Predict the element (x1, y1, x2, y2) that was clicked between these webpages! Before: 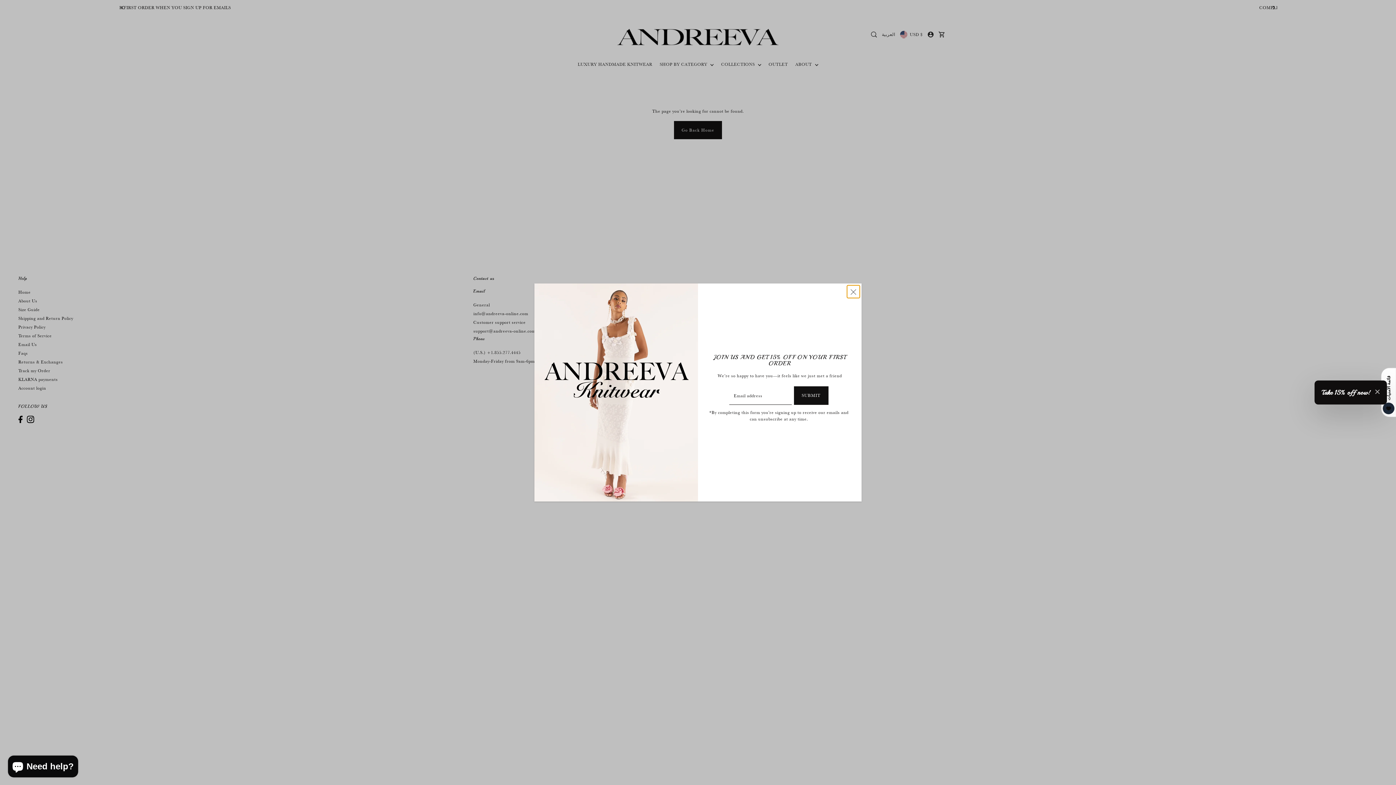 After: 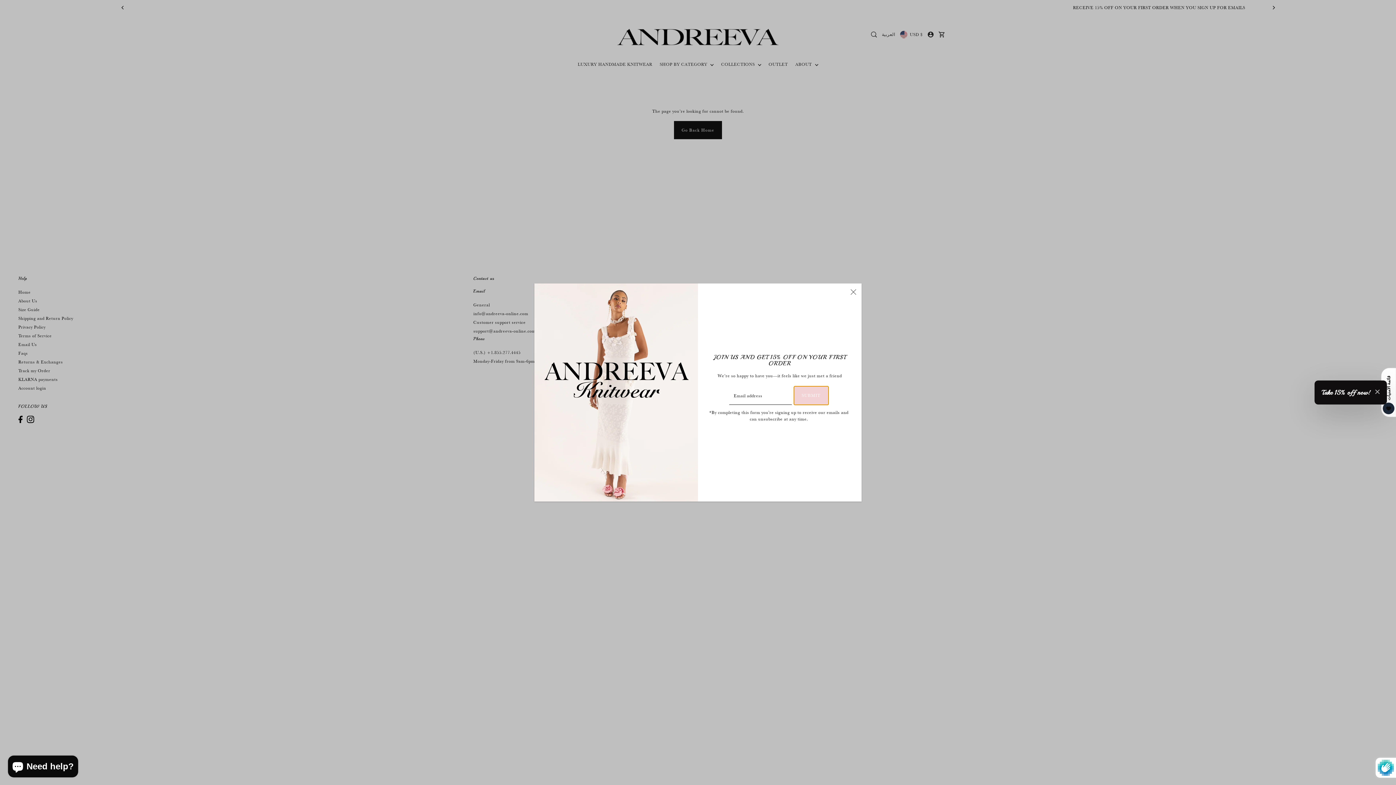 Action: label: SUBMIT bbox: (794, 386, 828, 405)